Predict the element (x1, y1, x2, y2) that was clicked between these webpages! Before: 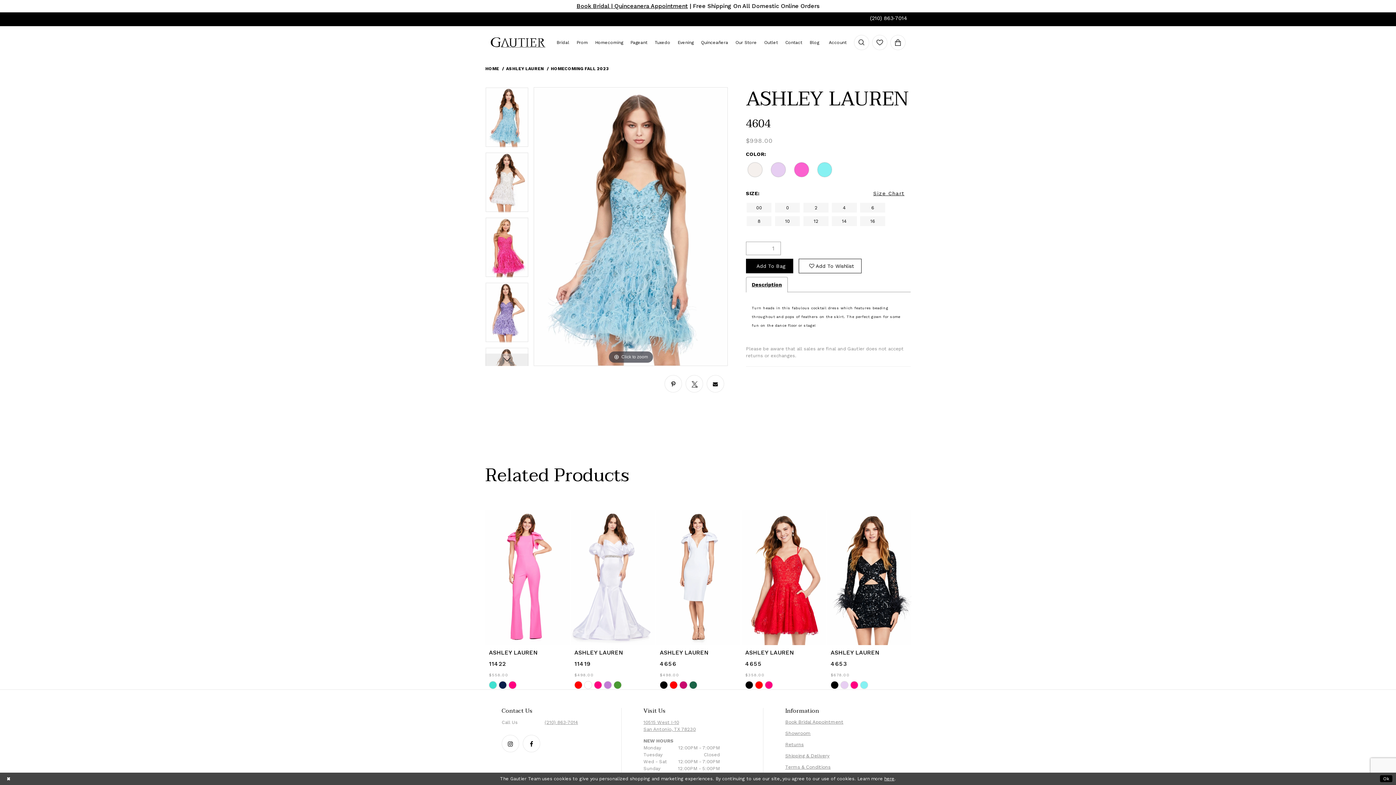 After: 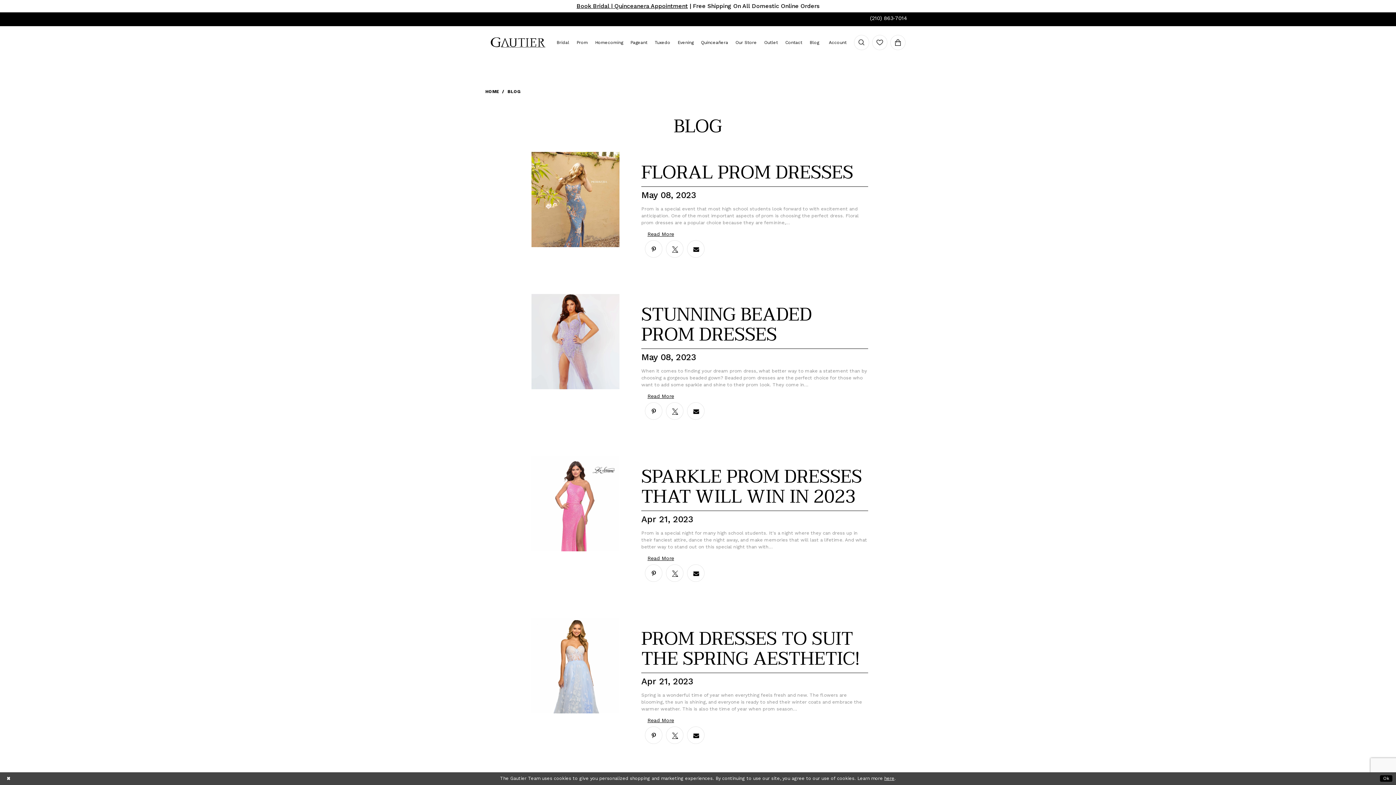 Action: bbox: (806, 26, 822, 58) label: Blog